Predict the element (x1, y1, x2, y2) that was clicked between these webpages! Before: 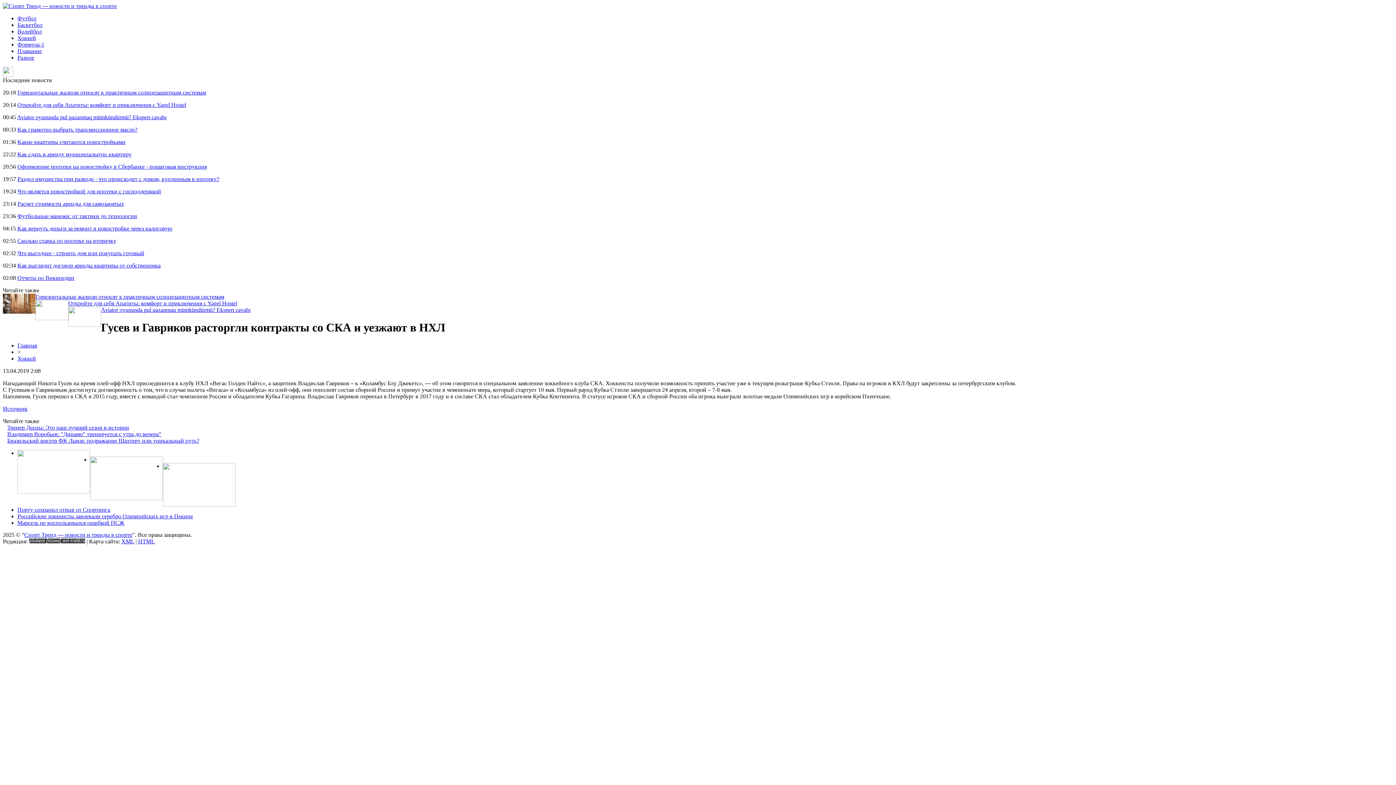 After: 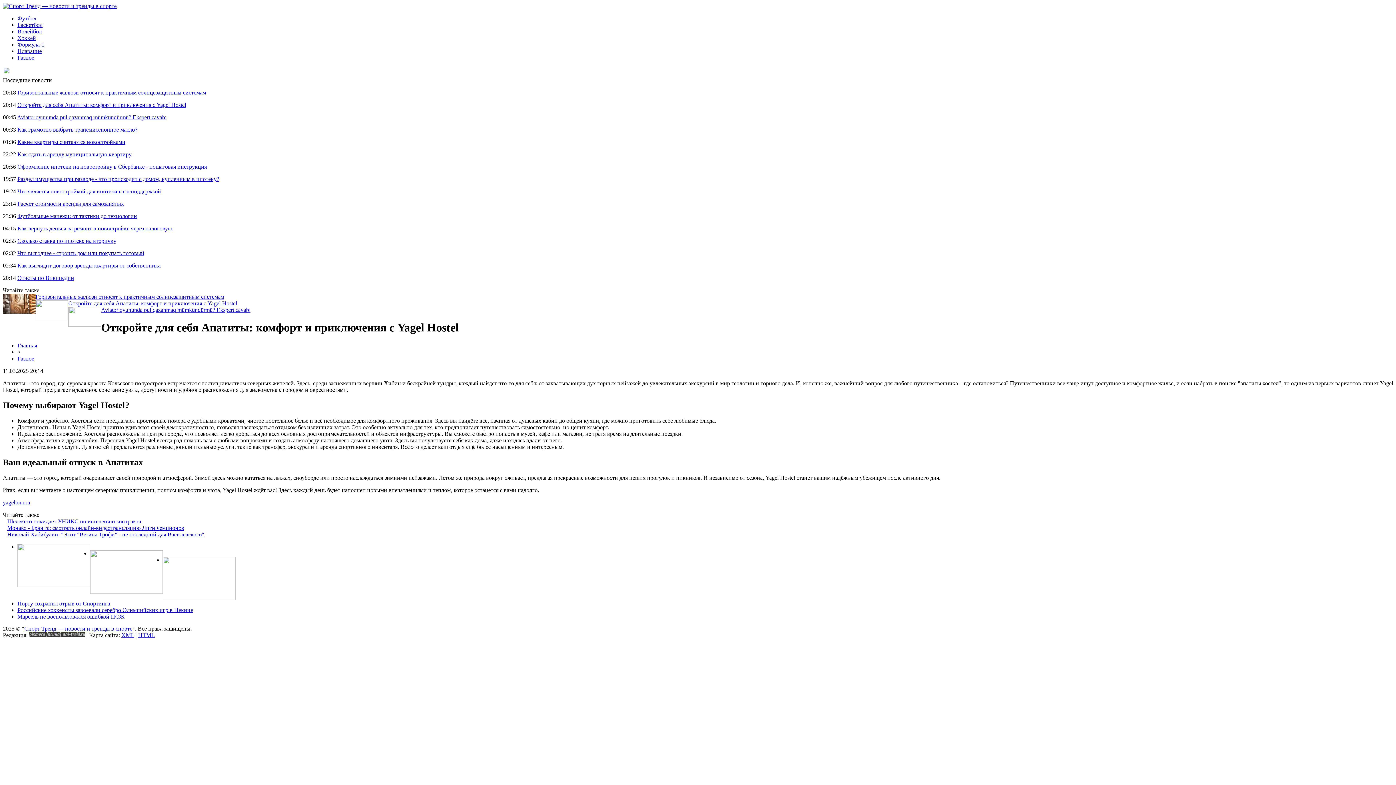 Action: bbox: (68, 300, 237, 306) label: Откройте для себя Апатиты: комфорт и приключения с Yagel Hostel